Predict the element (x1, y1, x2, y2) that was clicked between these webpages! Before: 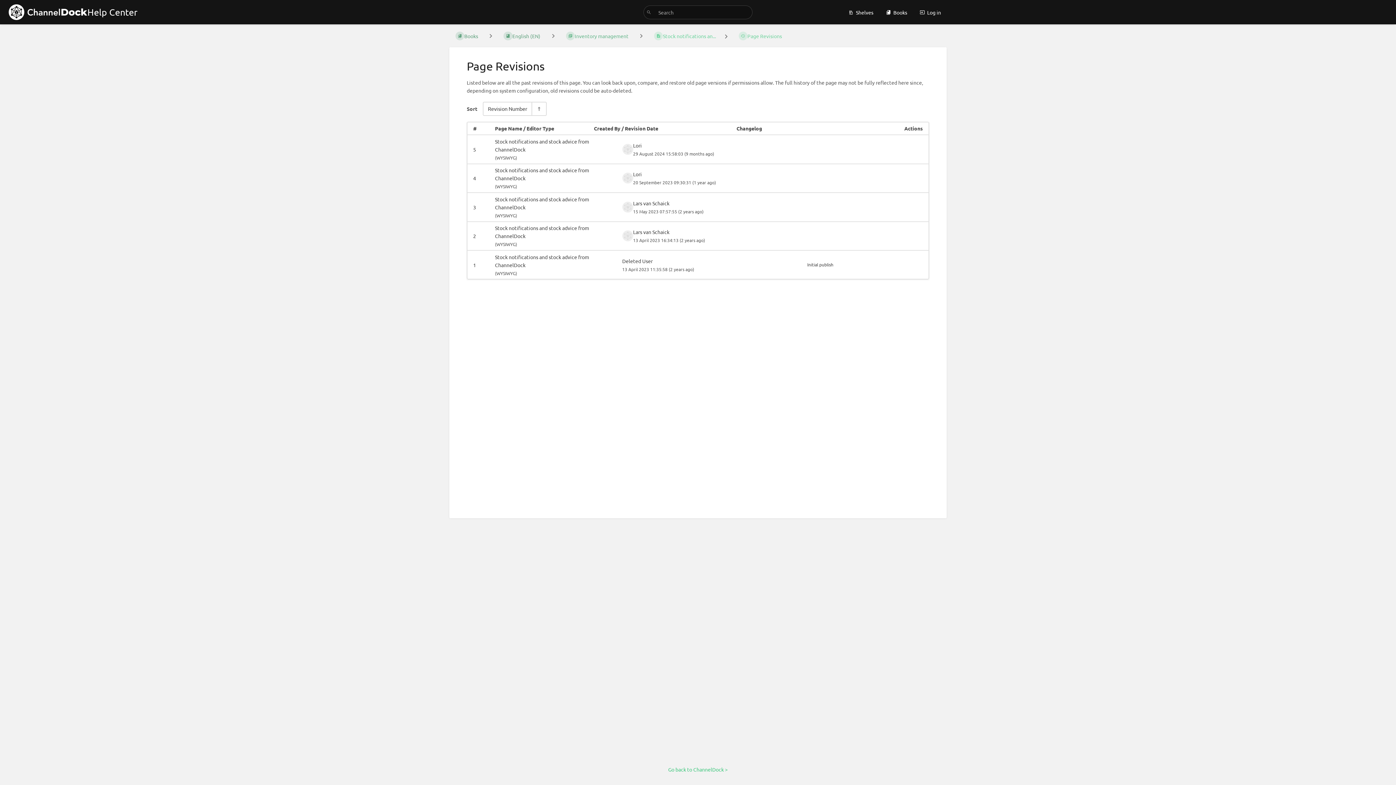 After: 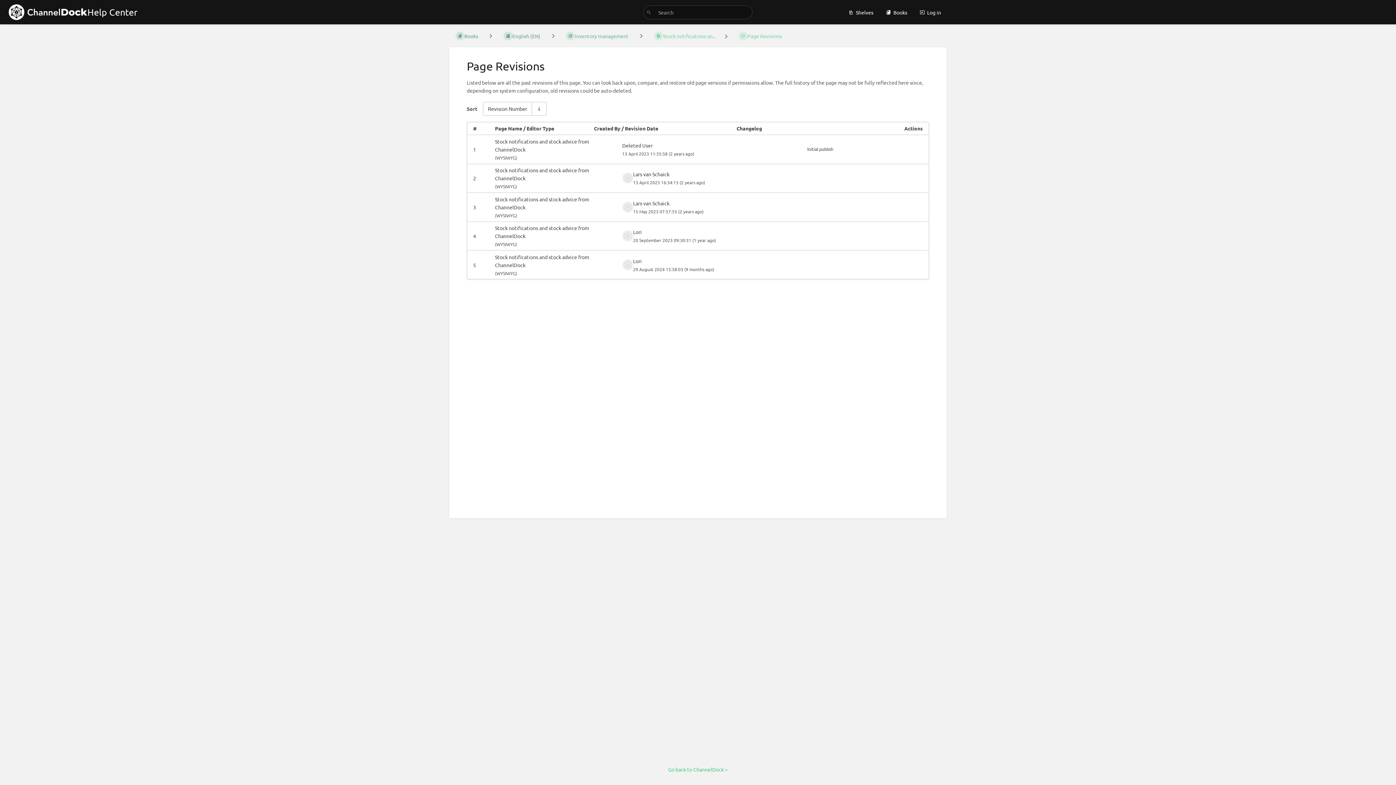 Action: bbox: (531, 102, 546, 115) label: Sort Direction Toggle - Sort Descending